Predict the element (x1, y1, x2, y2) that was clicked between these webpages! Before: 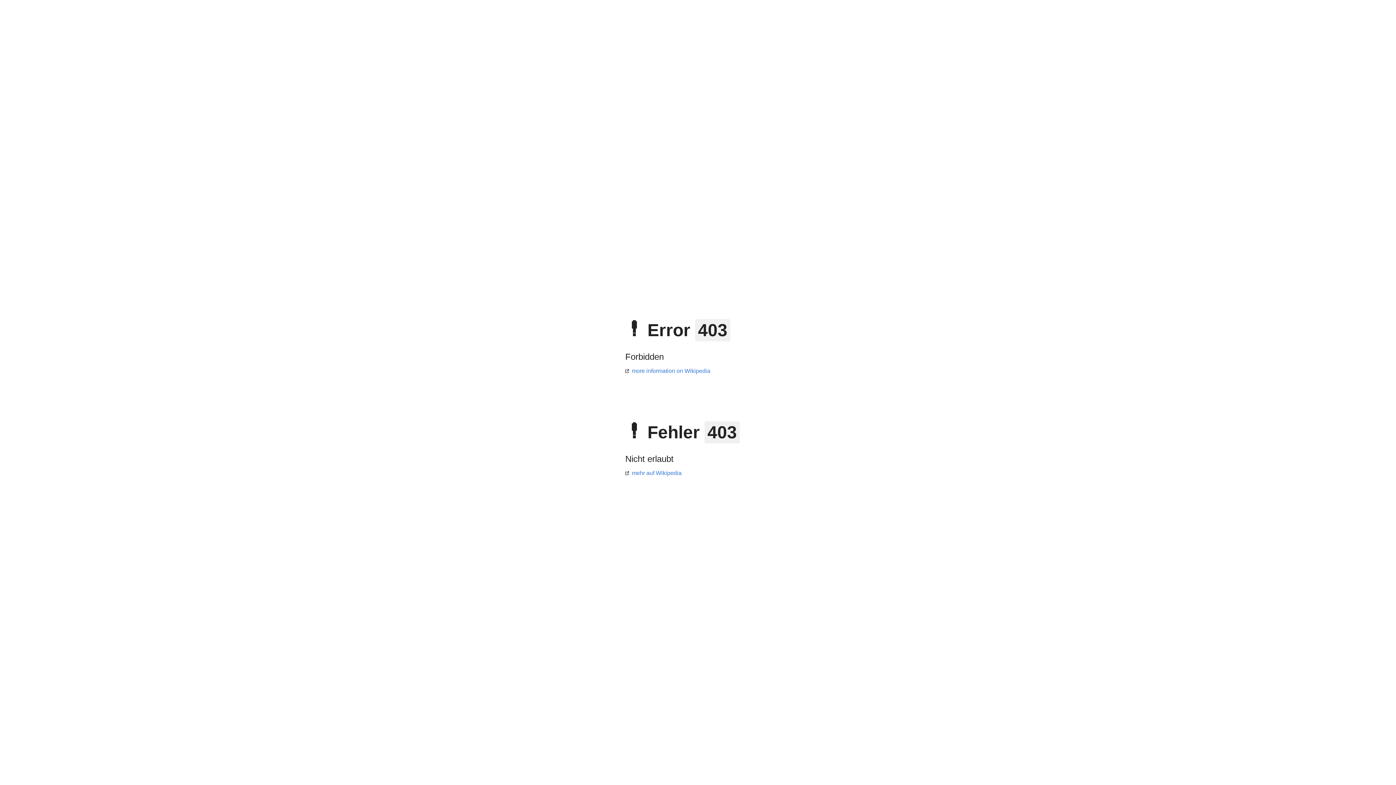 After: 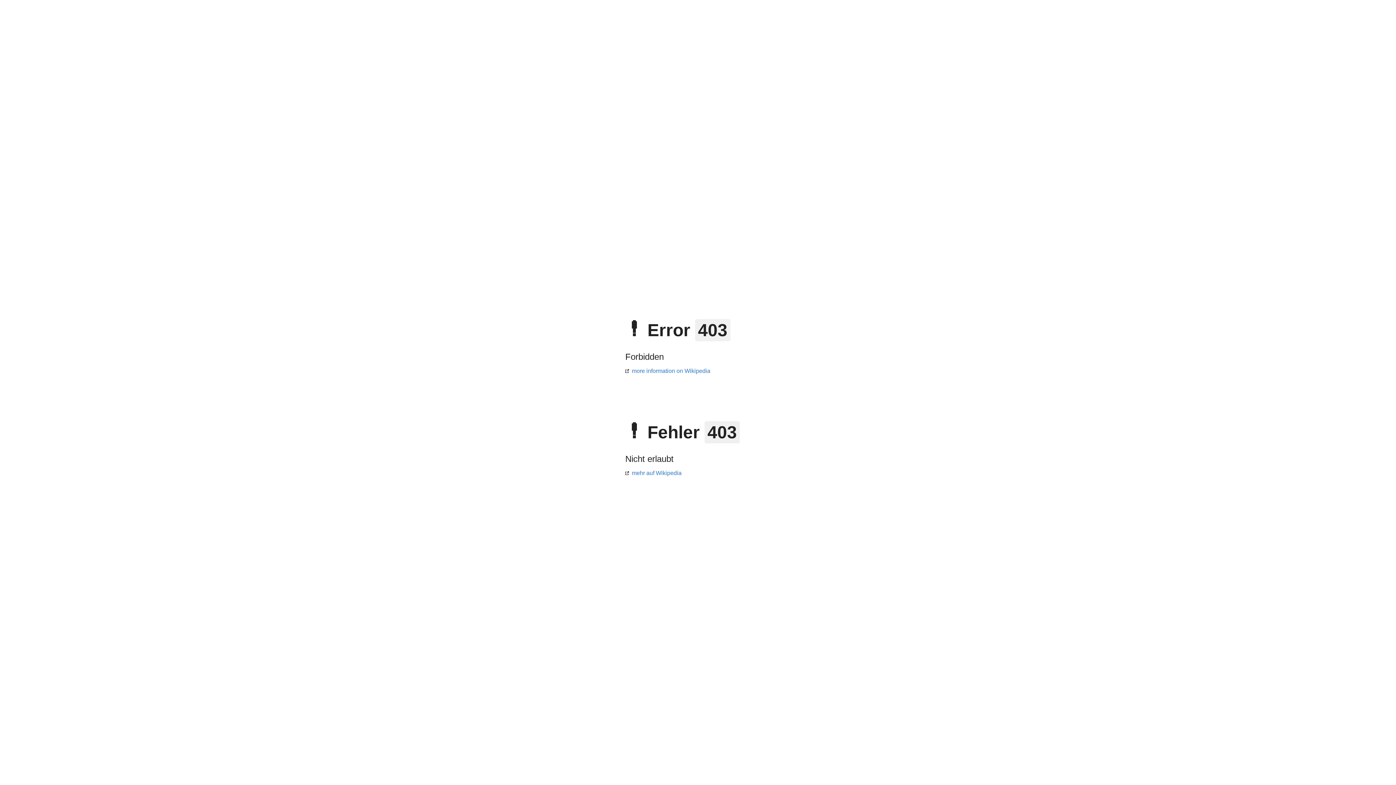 Action: label: more information on Wikipedia bbox: (625, 368, 710, 374)